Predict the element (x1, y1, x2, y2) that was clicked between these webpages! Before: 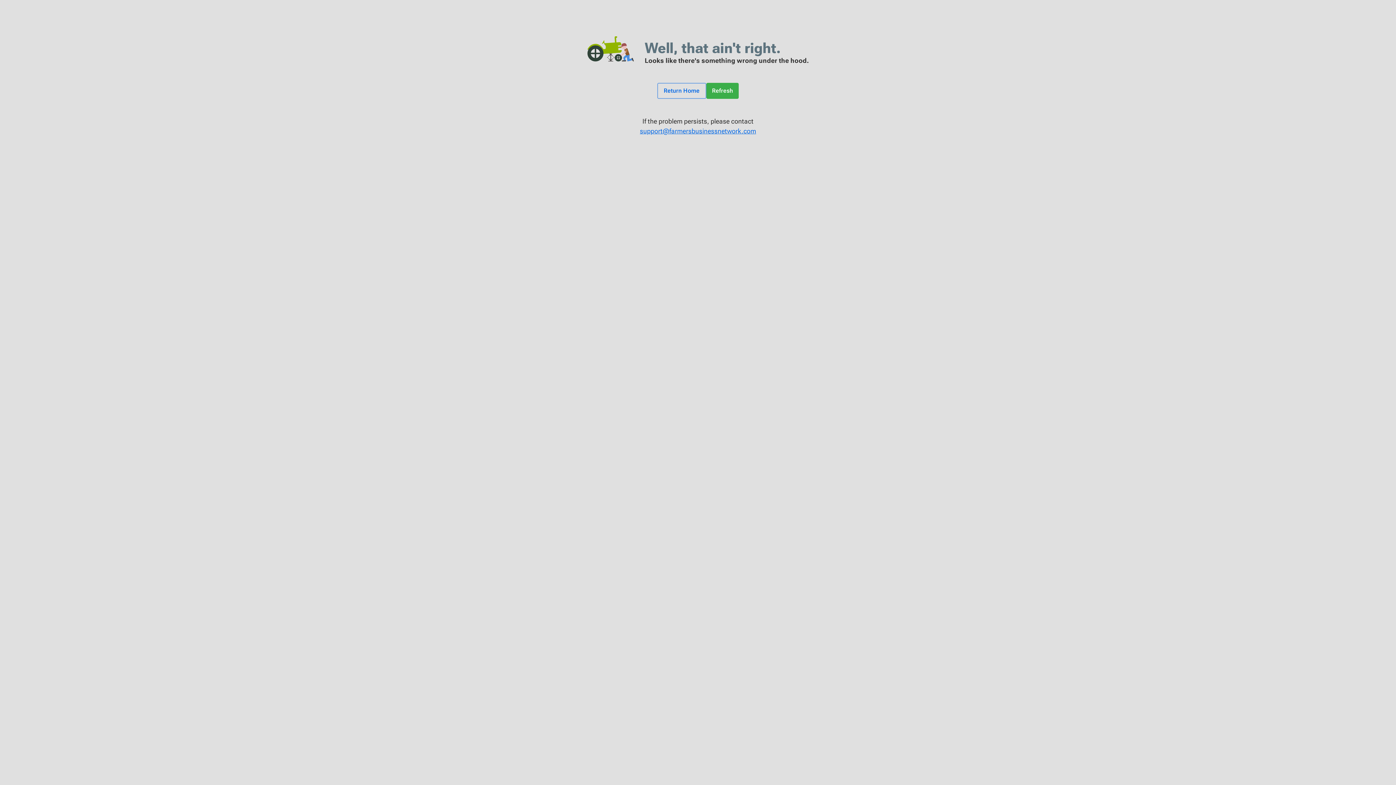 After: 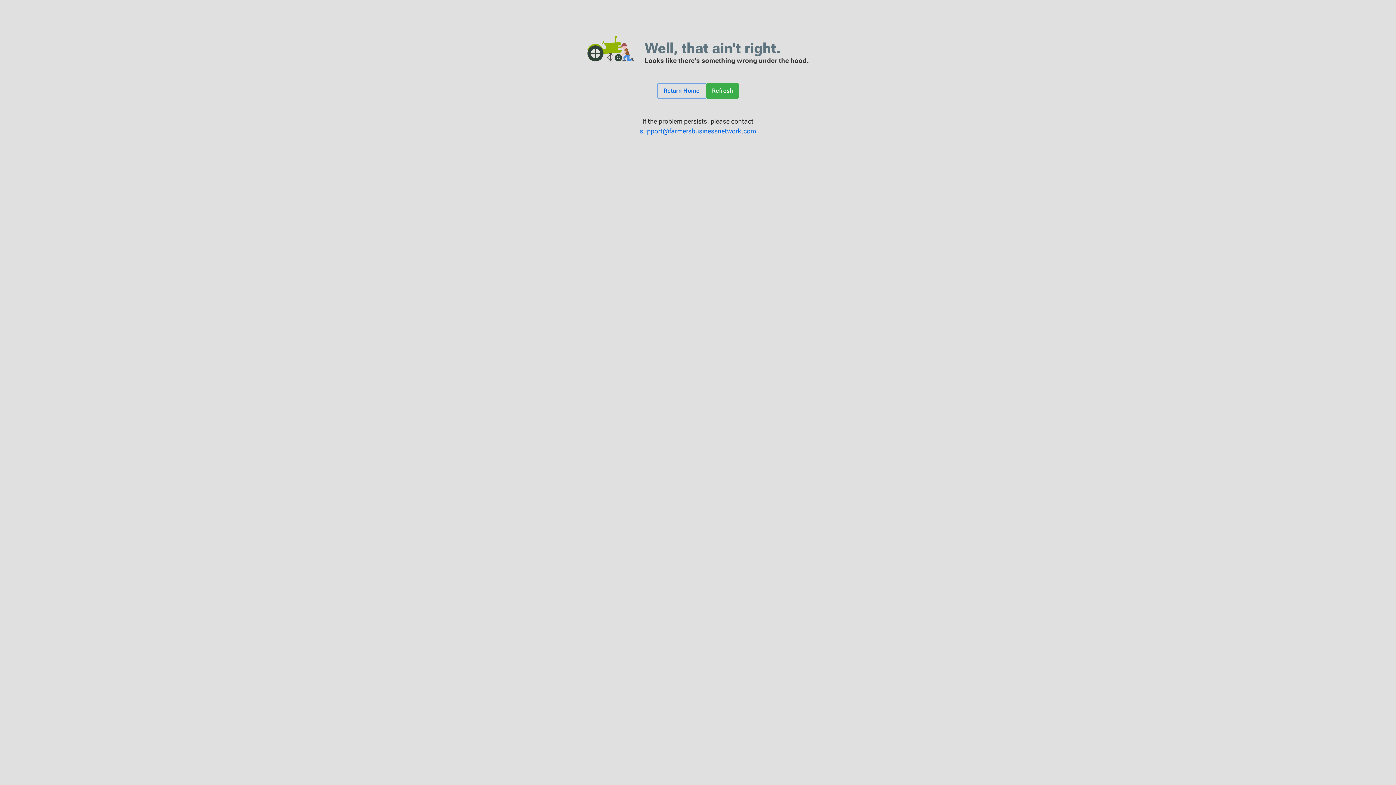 Action: bbox: (7, 126, 1389, 136) label: support@farmersbusinessnetwork.com